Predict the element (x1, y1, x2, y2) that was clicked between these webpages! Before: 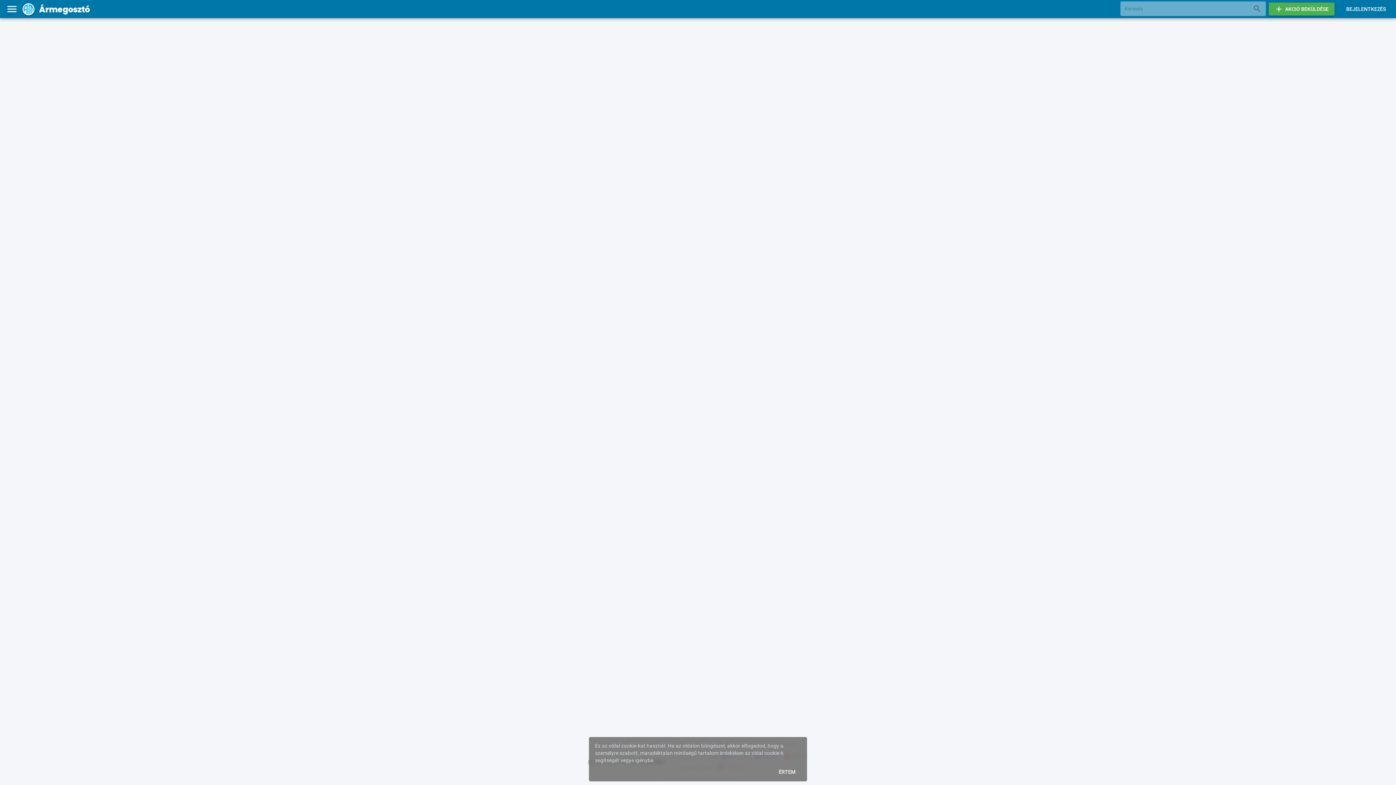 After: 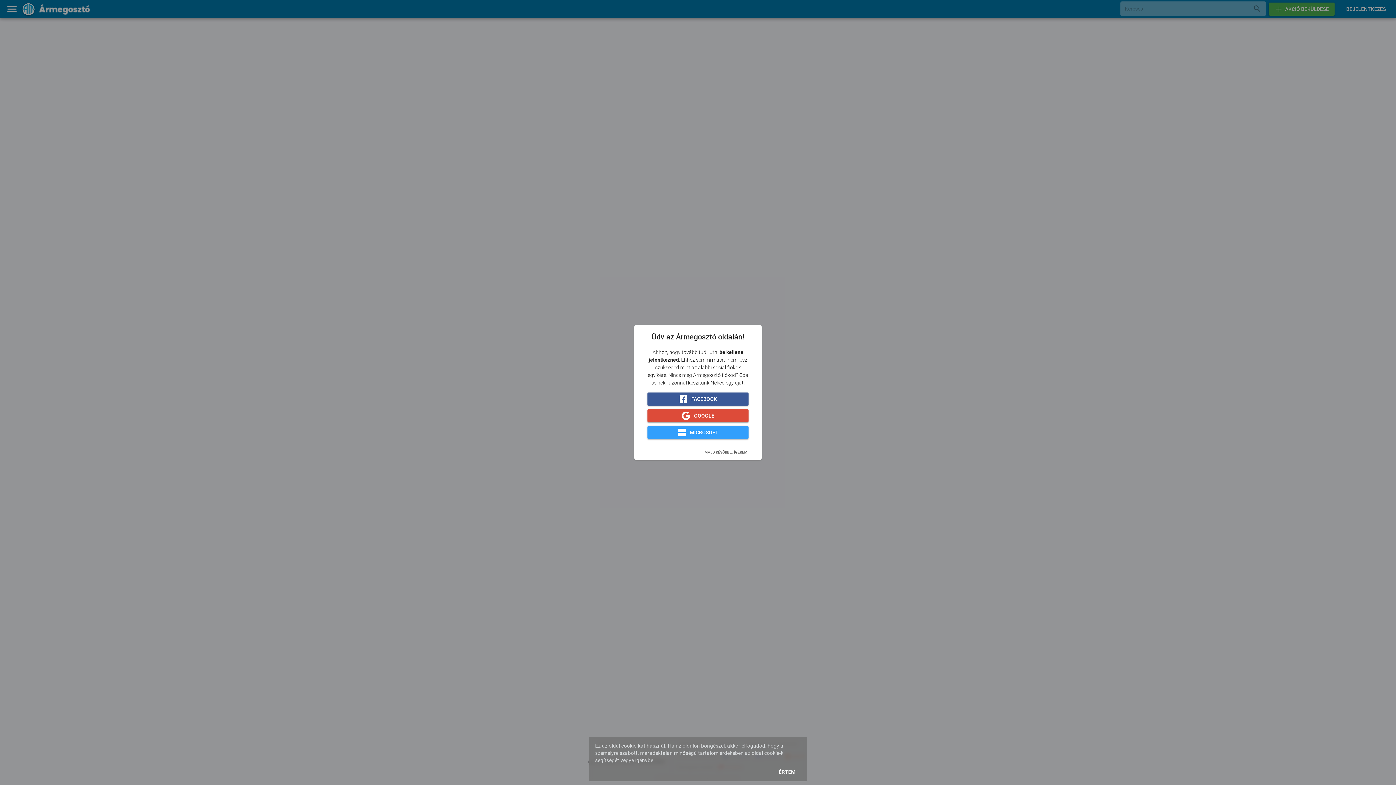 Action: label: BEJELENTKEZÉS bbox: (1340, 2, 1392, 15)